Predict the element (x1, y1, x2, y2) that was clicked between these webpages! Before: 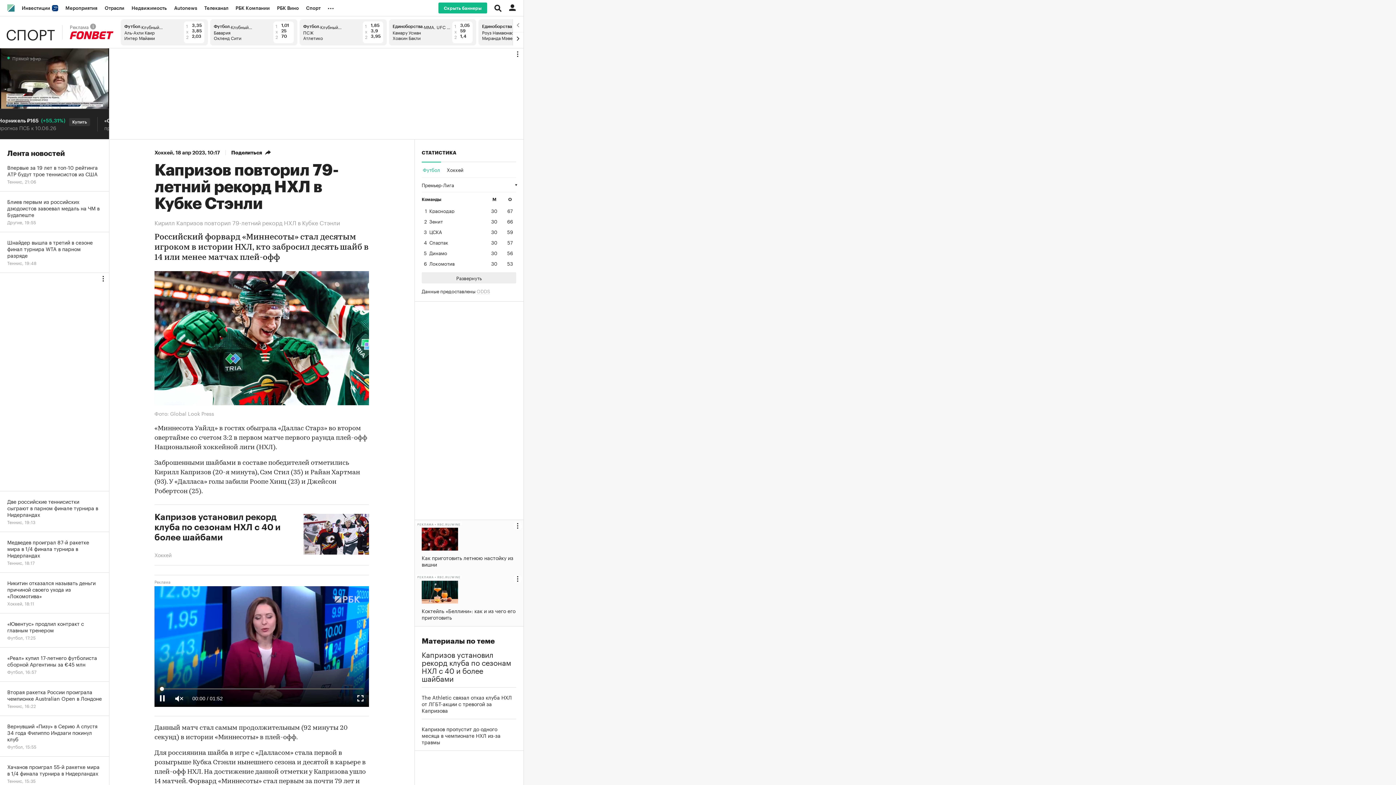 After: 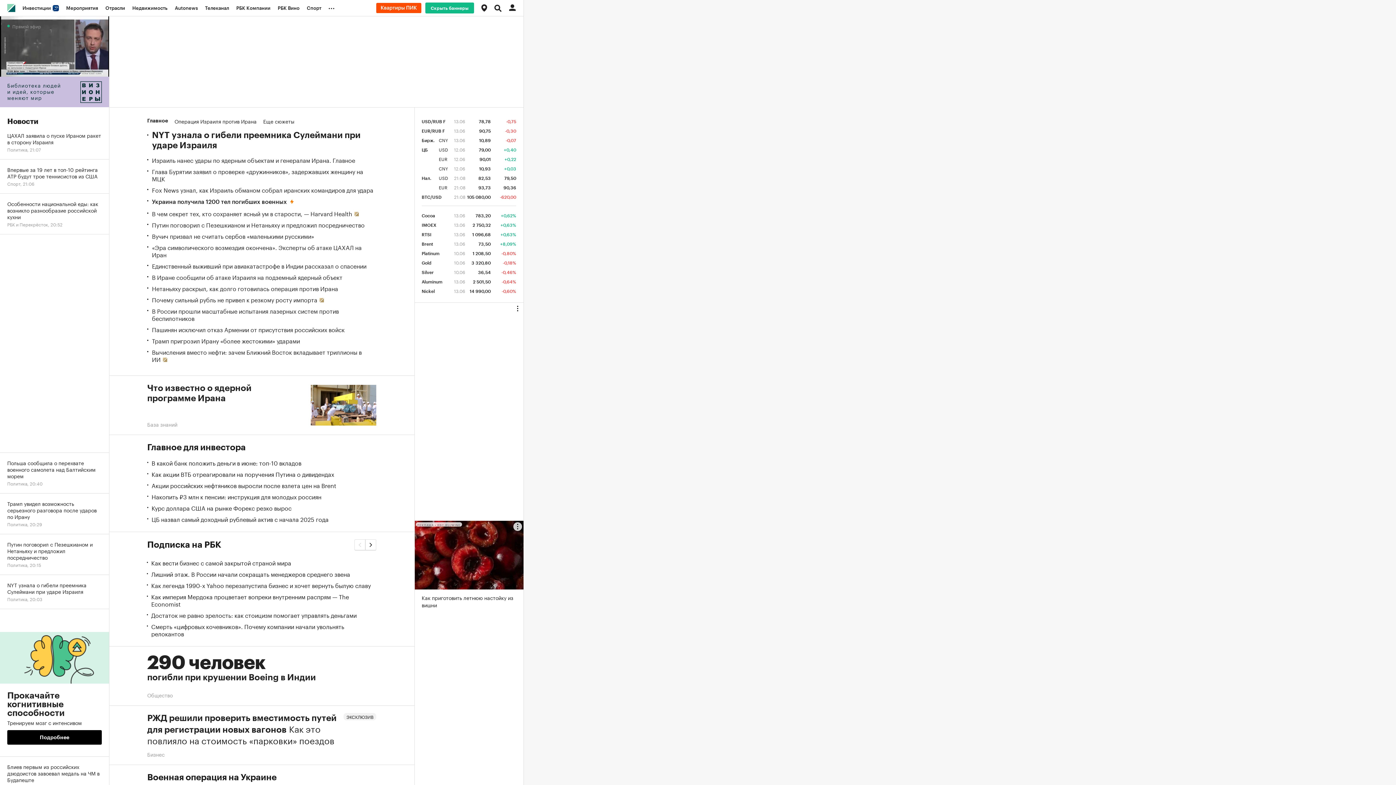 Action: bbox: (3, 0, 18, 16)